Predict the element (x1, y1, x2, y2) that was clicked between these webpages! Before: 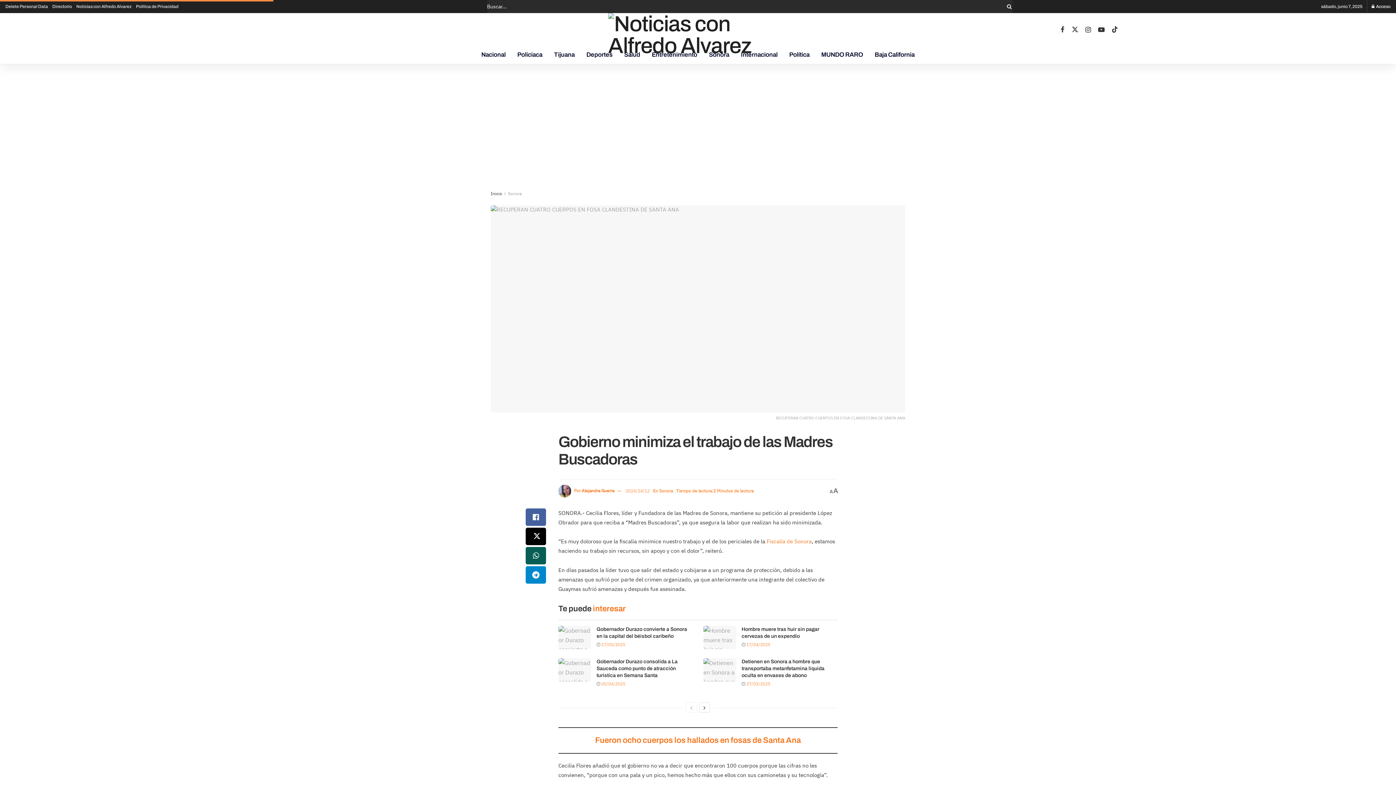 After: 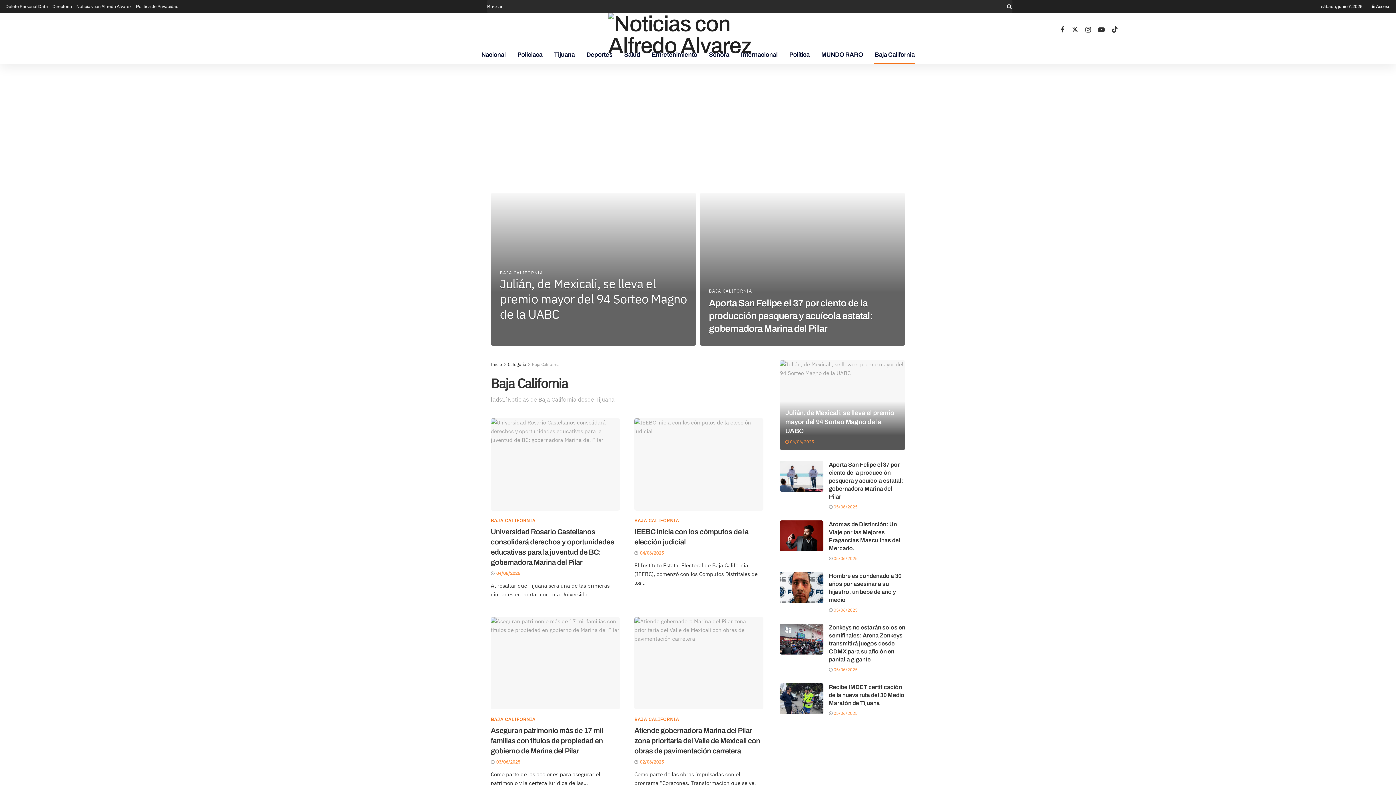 Action: bbox: (869, 45, 920, 64) label: Baja California